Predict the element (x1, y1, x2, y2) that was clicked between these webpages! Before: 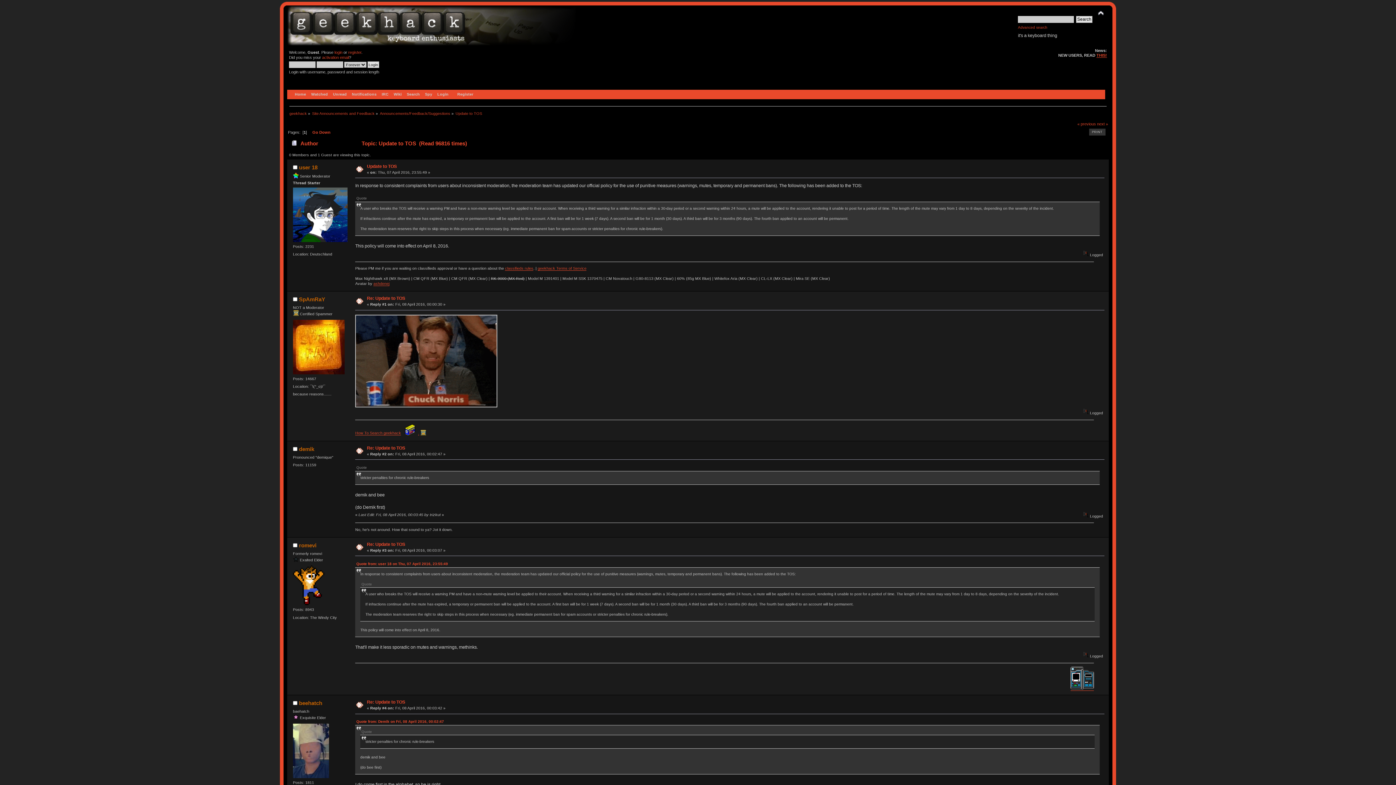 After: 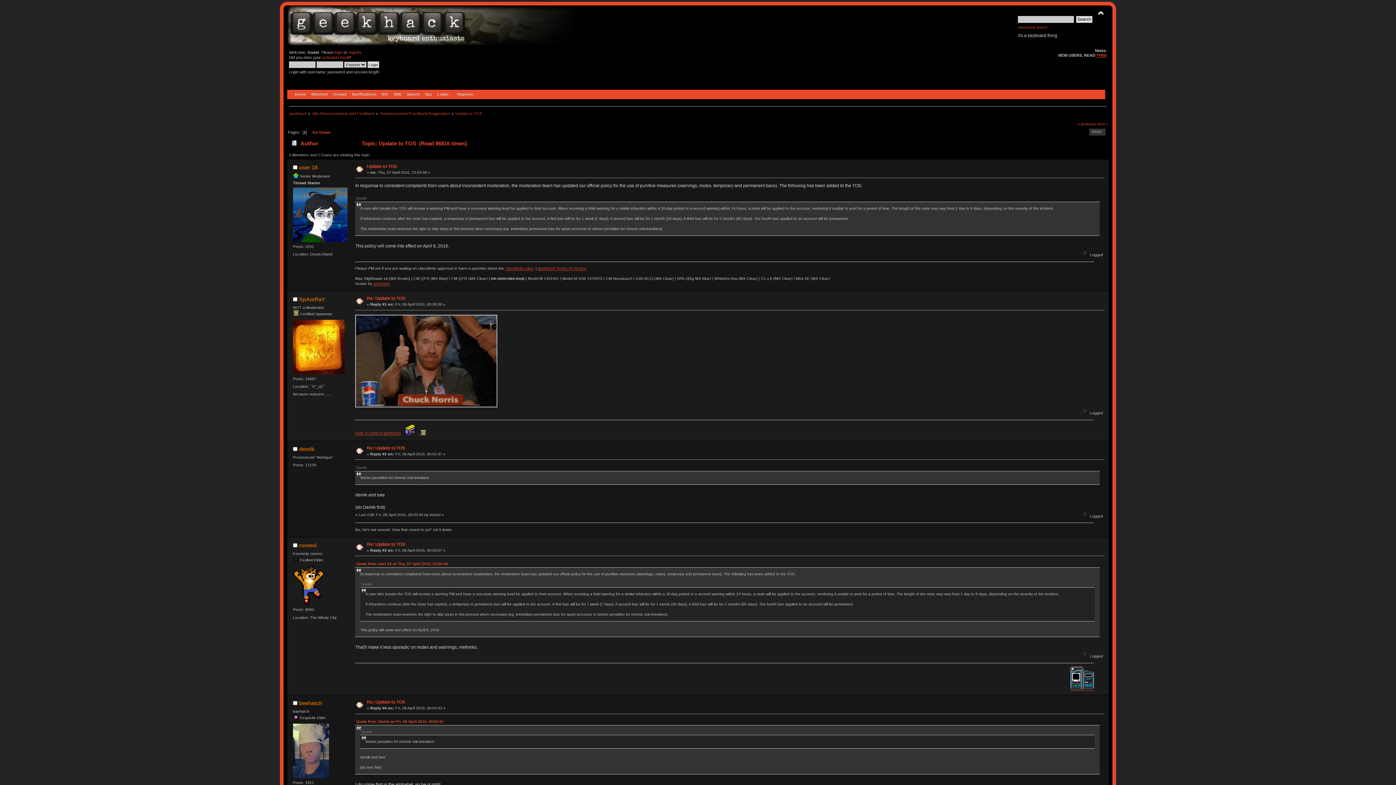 Action: label: . bbox: (418, 430, 419, 435)